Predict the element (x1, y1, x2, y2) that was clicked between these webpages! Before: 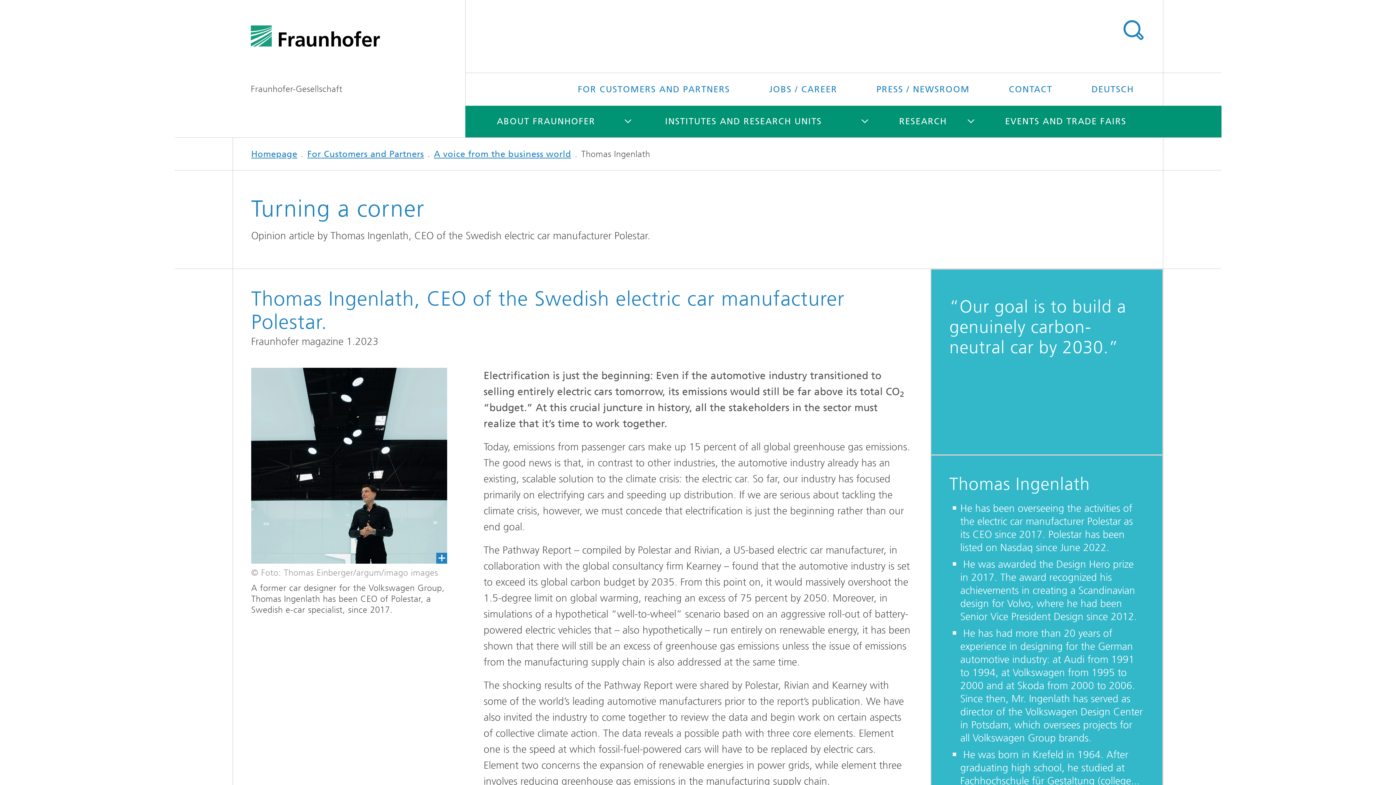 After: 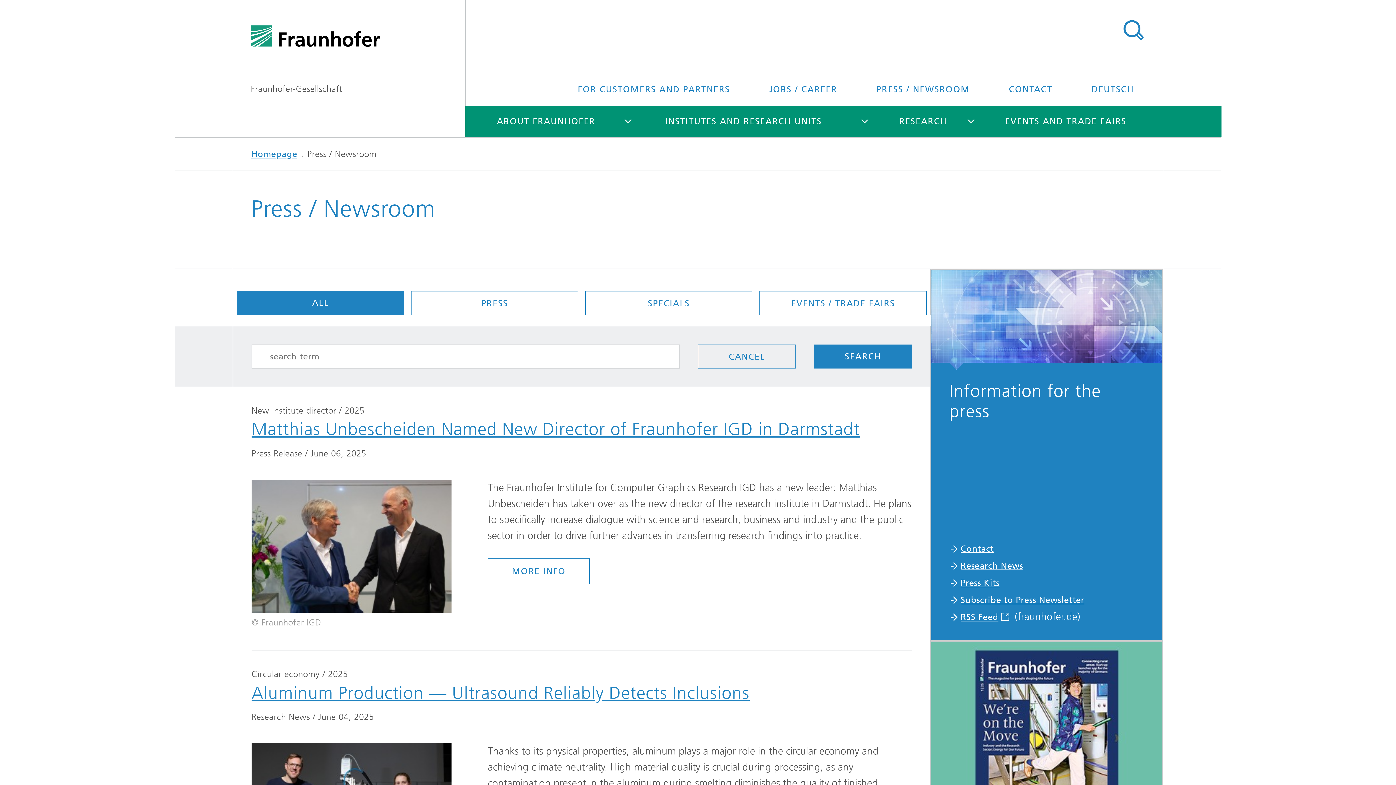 Action: bbox: (858, 73, 988, 105) label: PRESS / NEWSROOM